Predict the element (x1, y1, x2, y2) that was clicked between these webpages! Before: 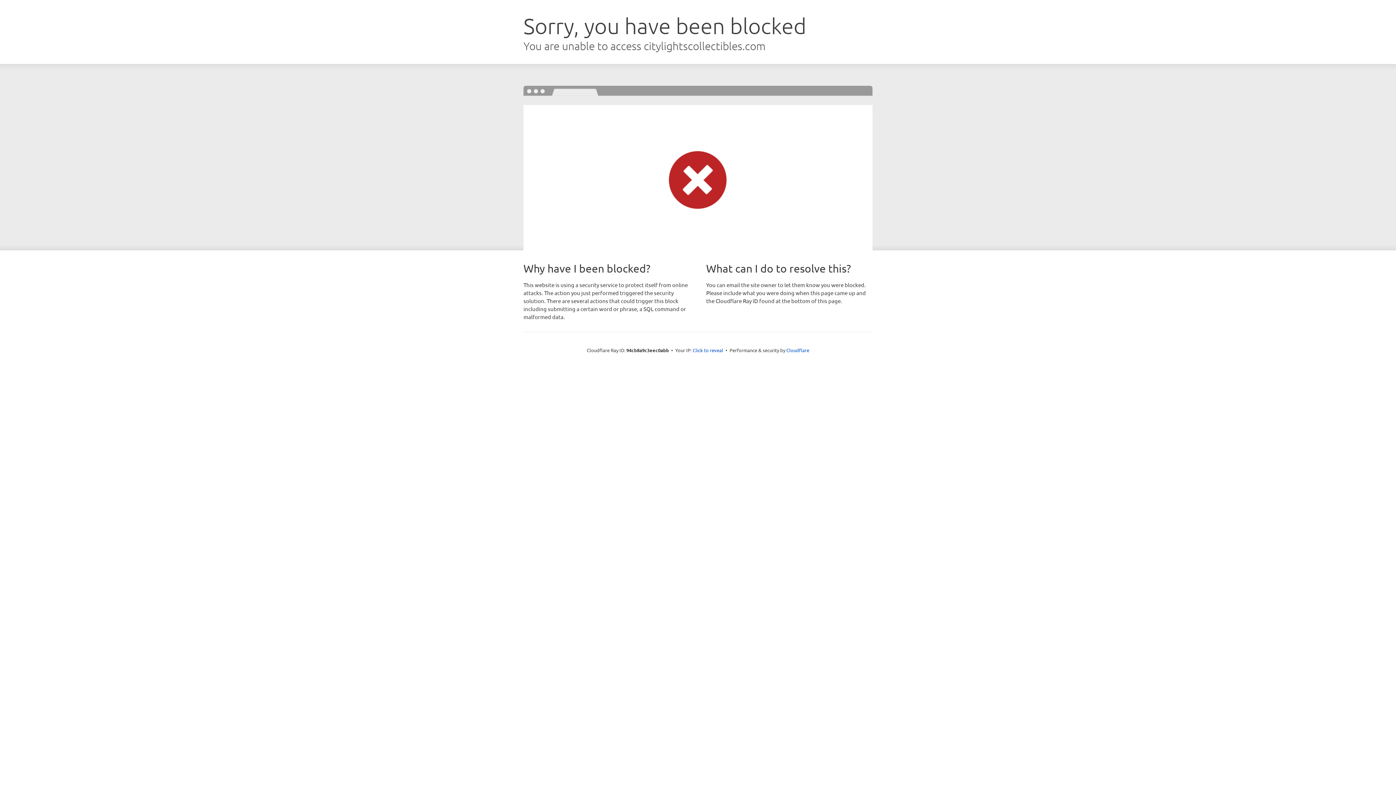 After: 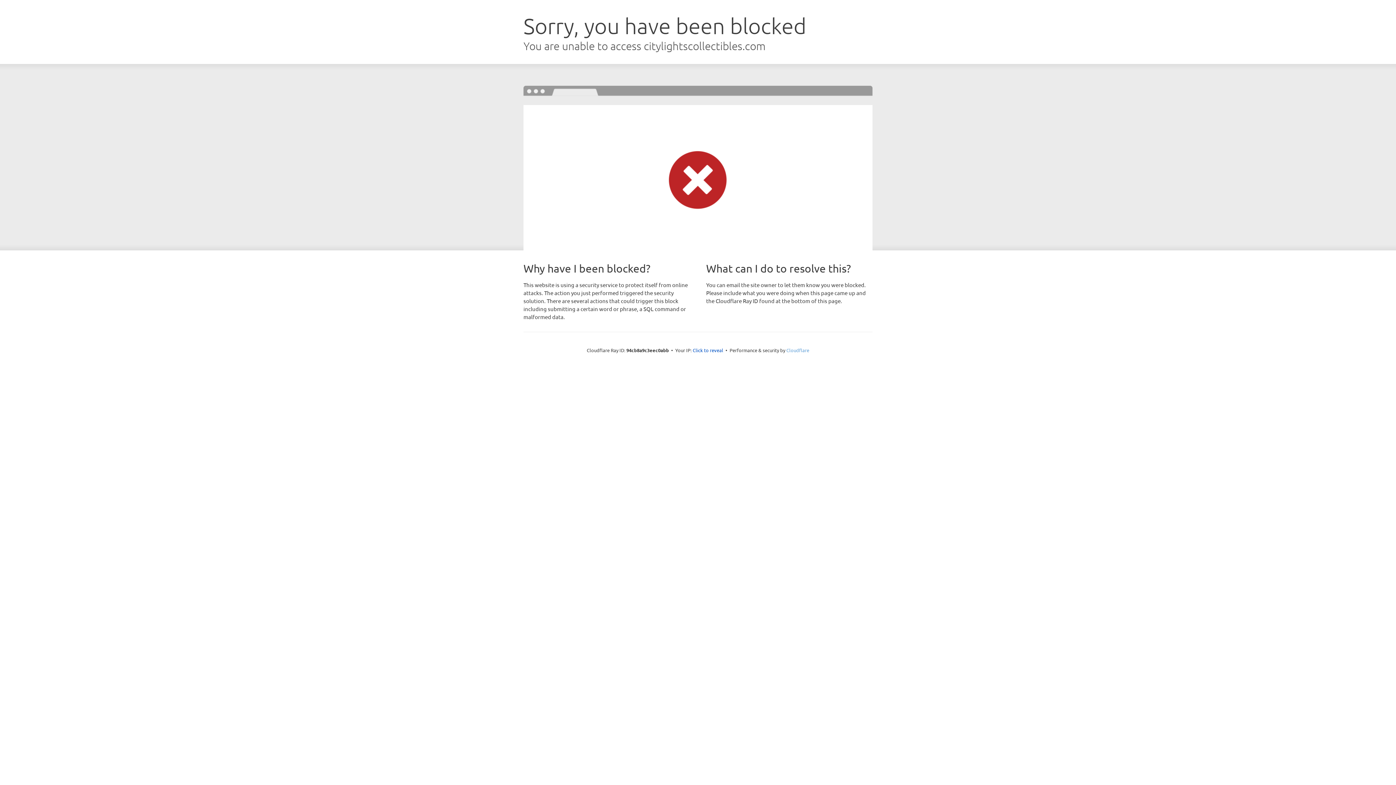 Action: label: Cloudflare bbox: (786, 347, 809, 353)